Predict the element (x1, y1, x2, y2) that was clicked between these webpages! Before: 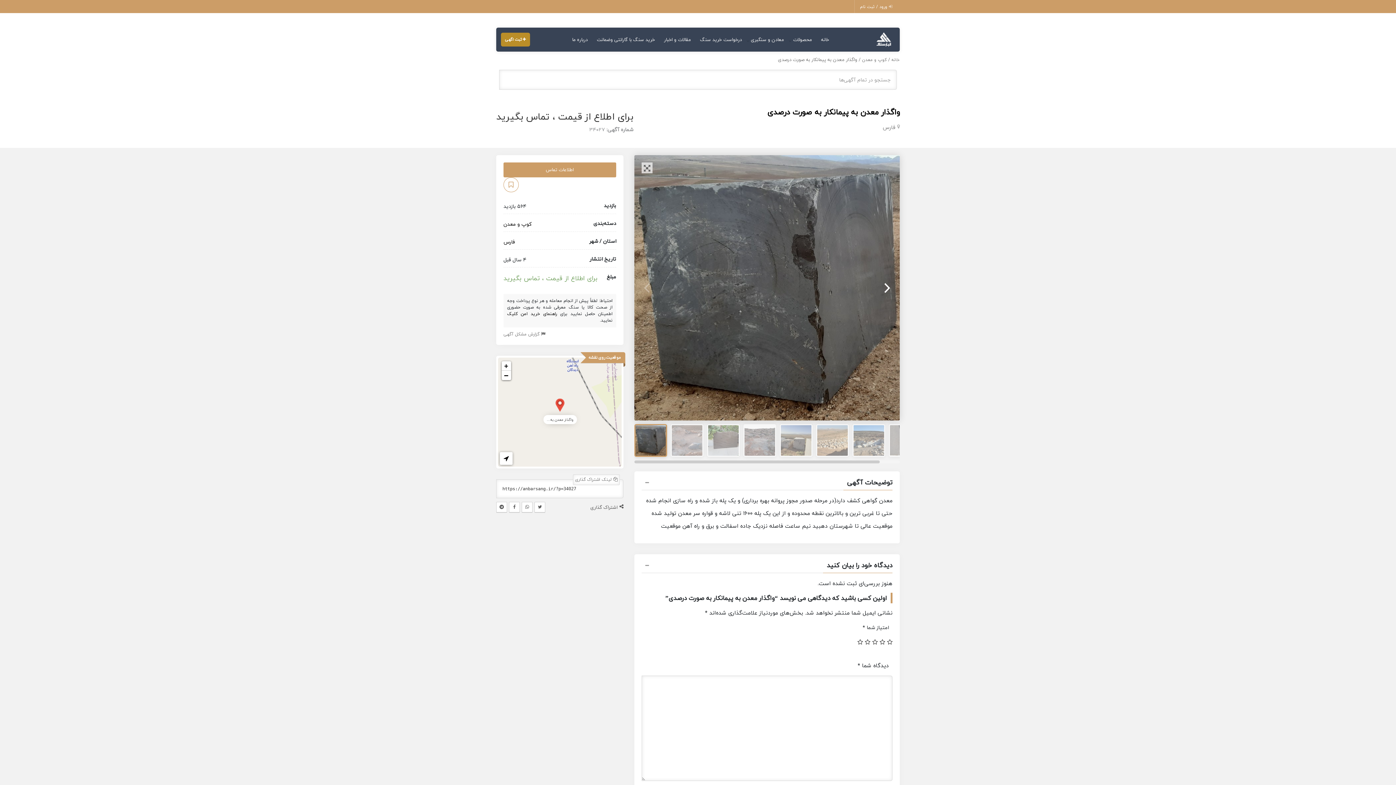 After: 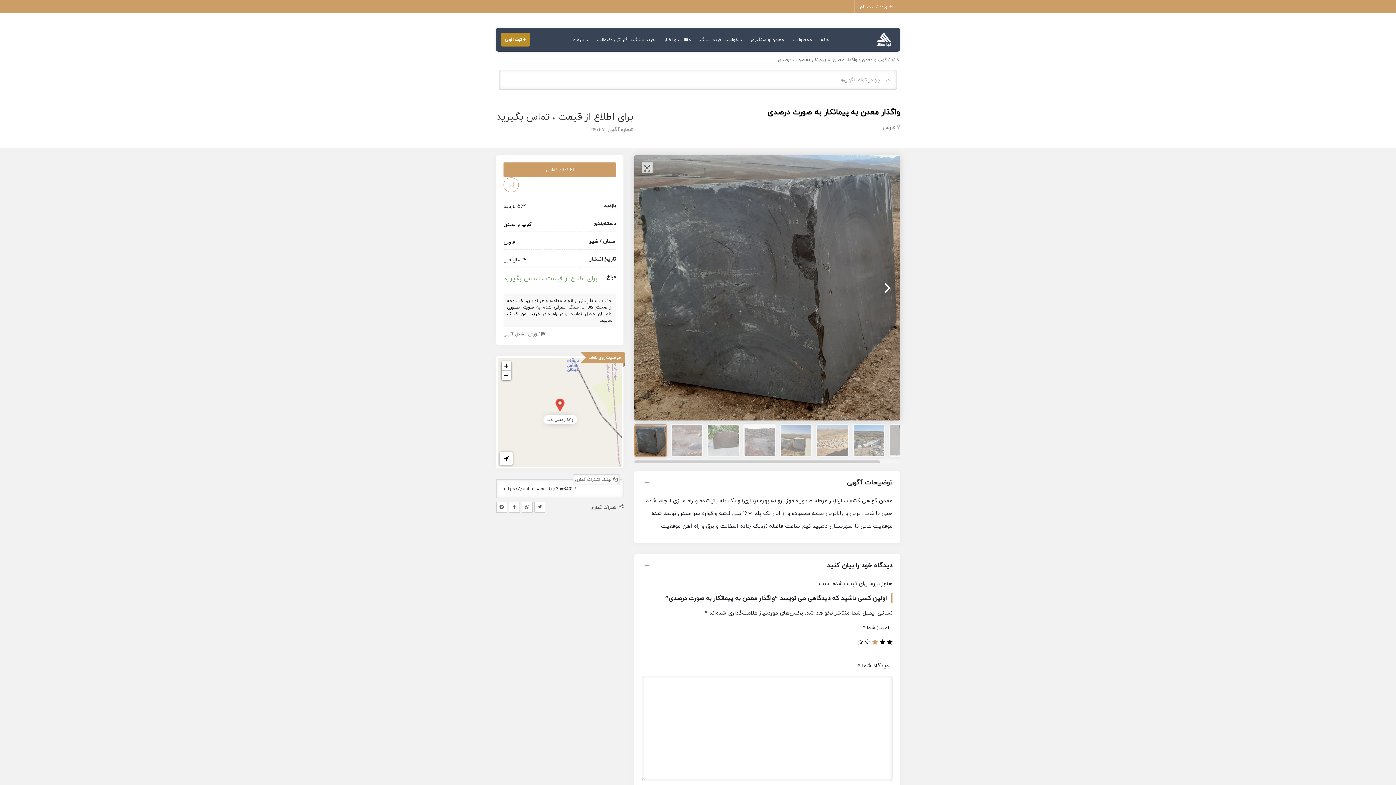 Action: bbox: (872, 639, 877, 645) label: 3